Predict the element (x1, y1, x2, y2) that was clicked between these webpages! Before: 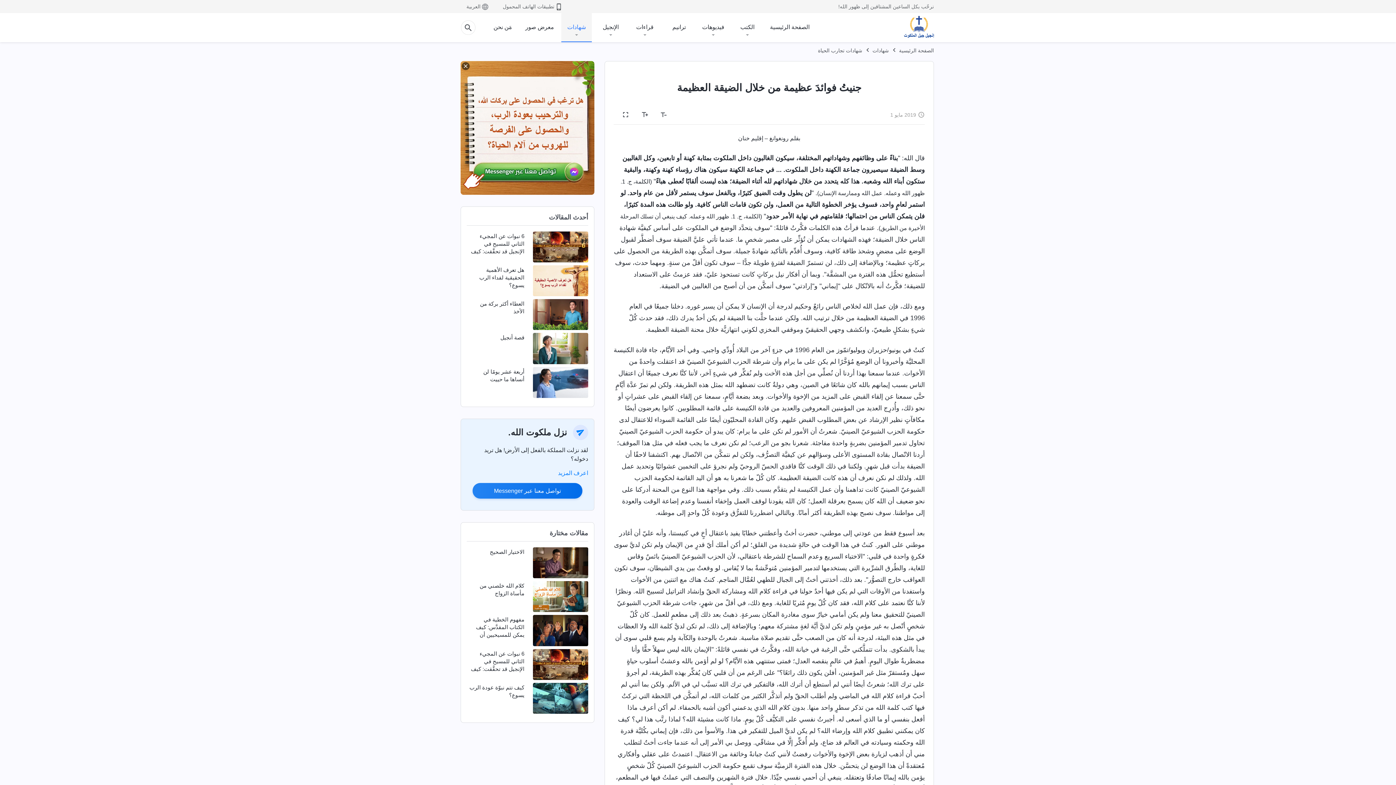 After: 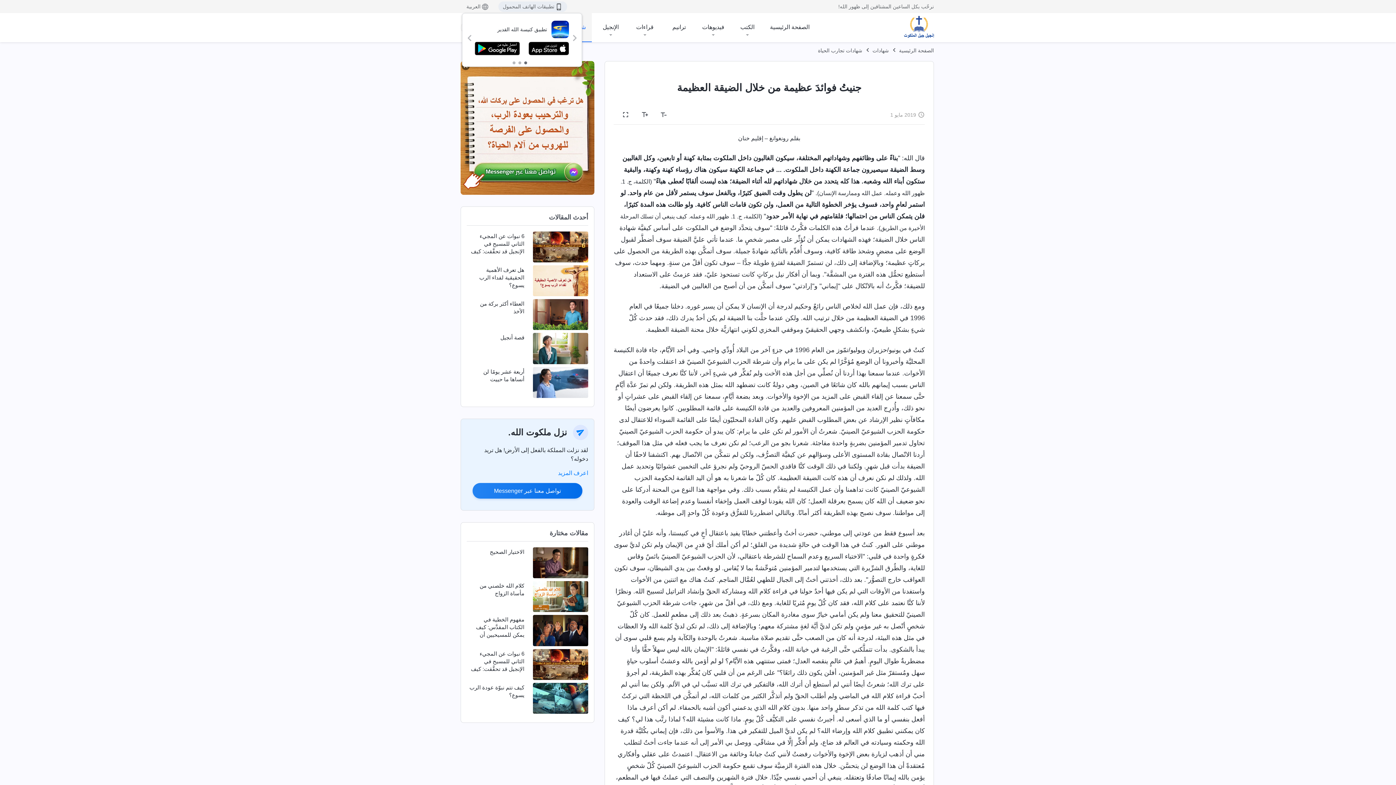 Action: label: تطبيقات الهاتف المحمول bbox: (498, 1, 567, 11)